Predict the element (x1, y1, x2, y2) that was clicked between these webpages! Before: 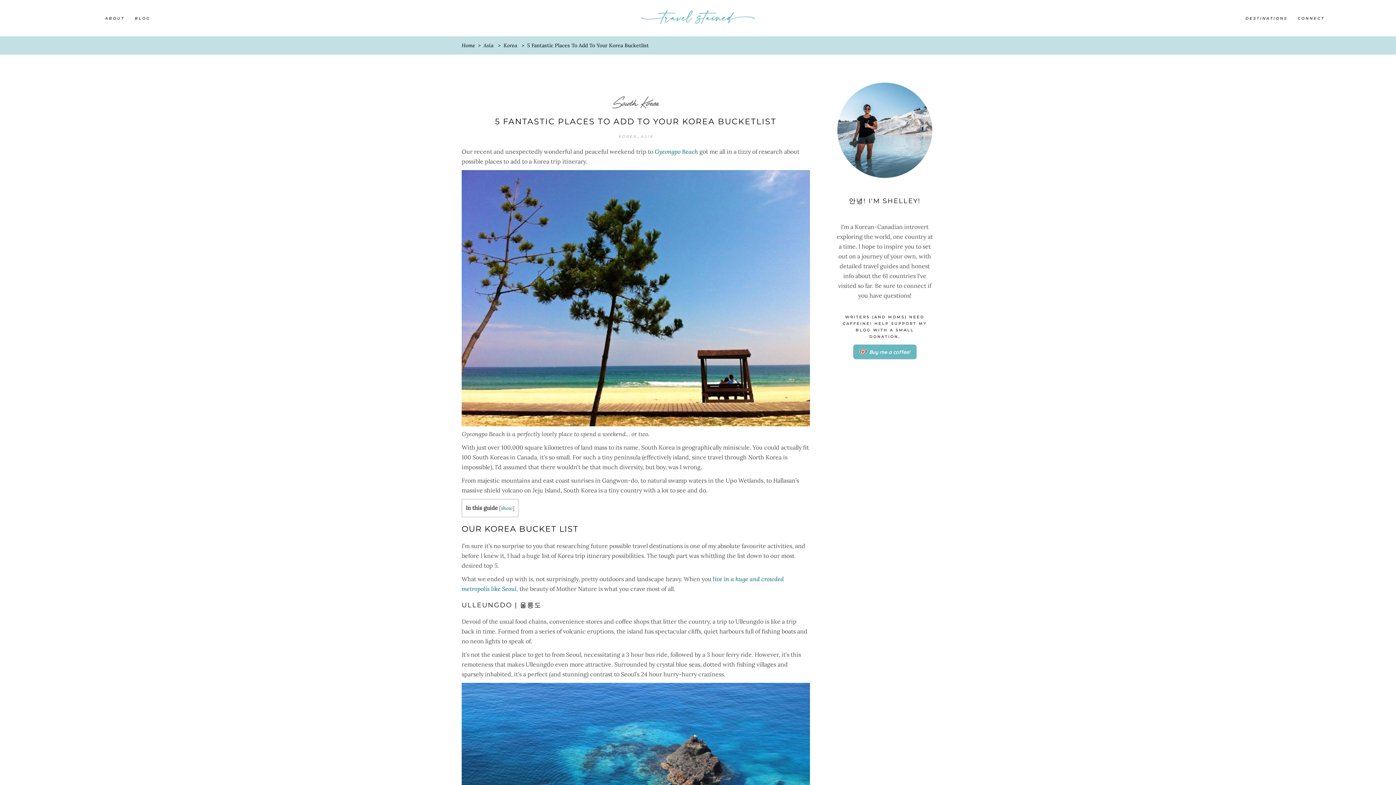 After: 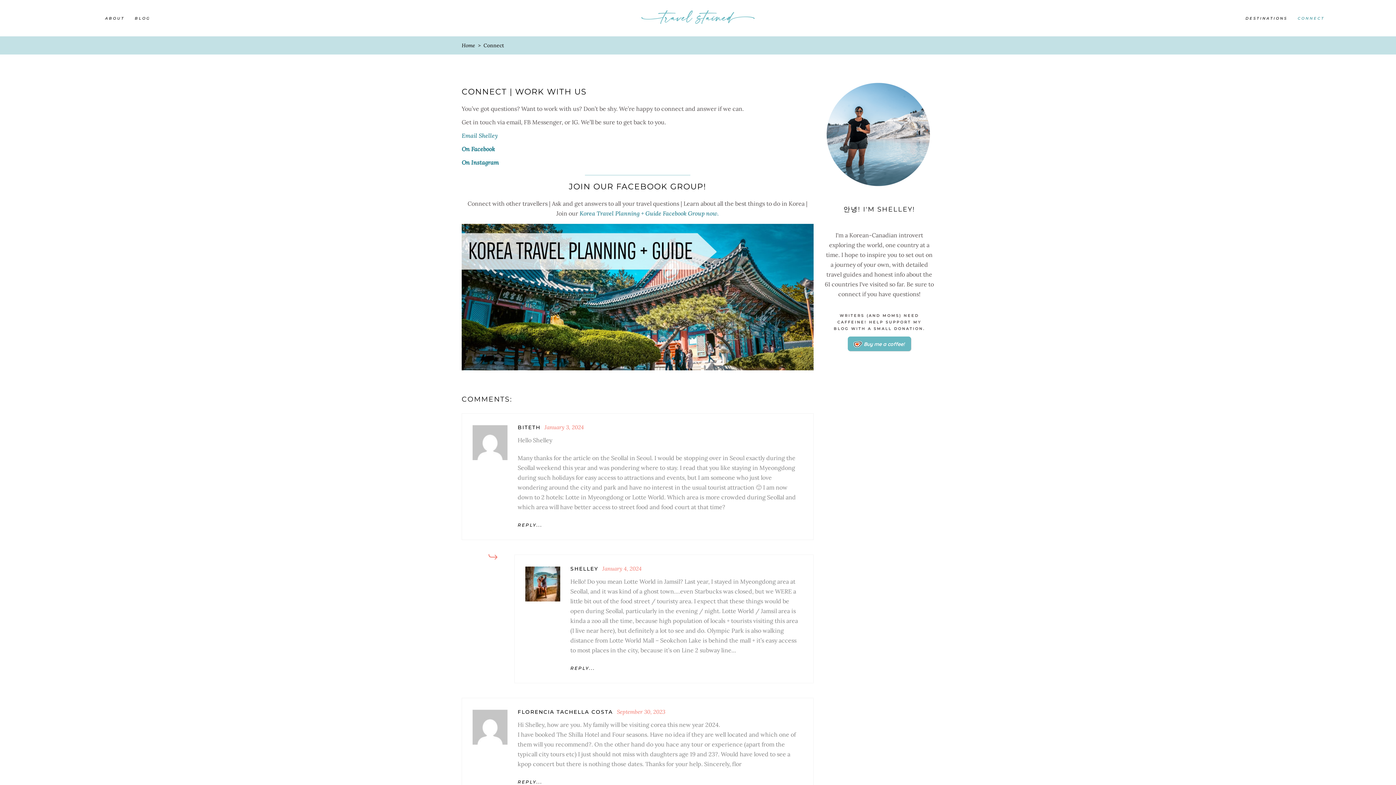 Action: bbox: (1292, 14, 1330, 22) label: CONNECT